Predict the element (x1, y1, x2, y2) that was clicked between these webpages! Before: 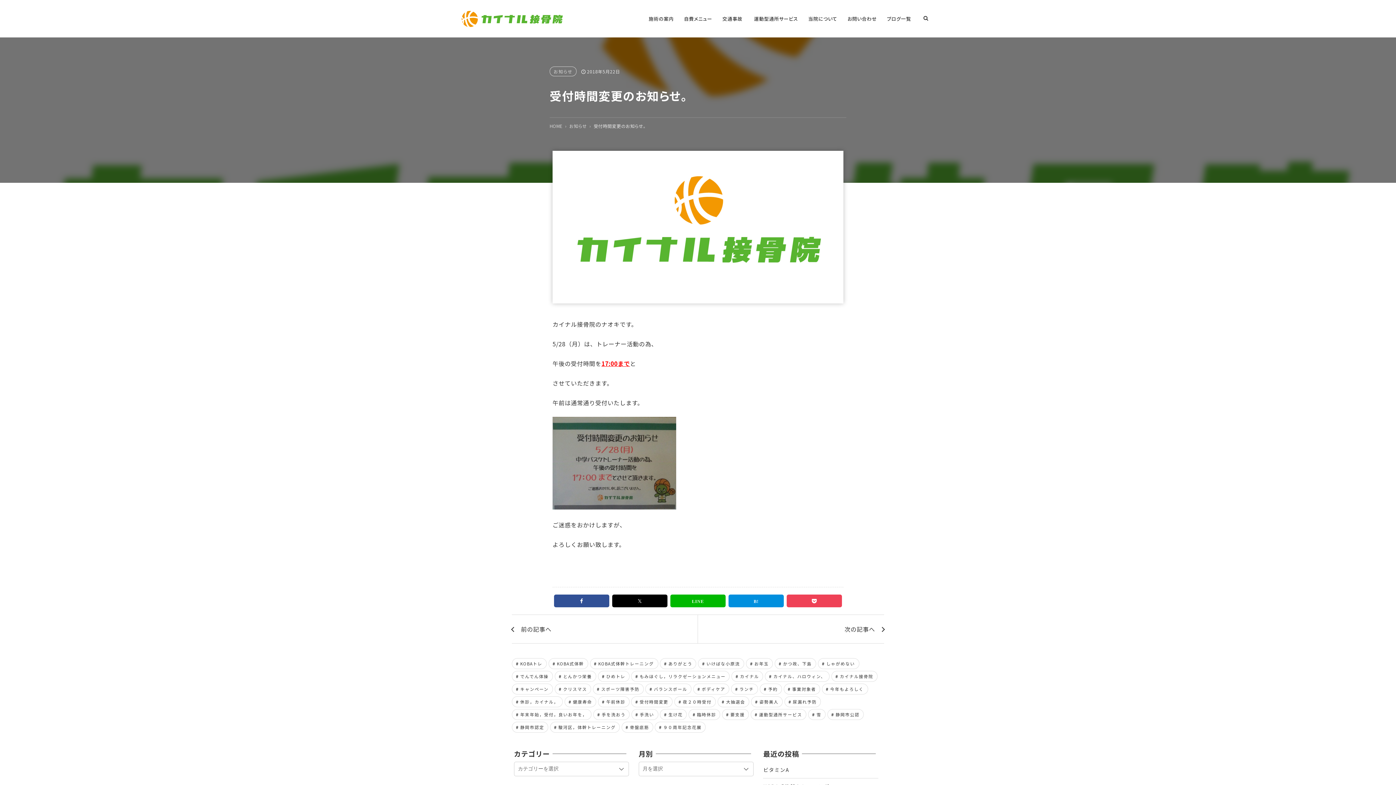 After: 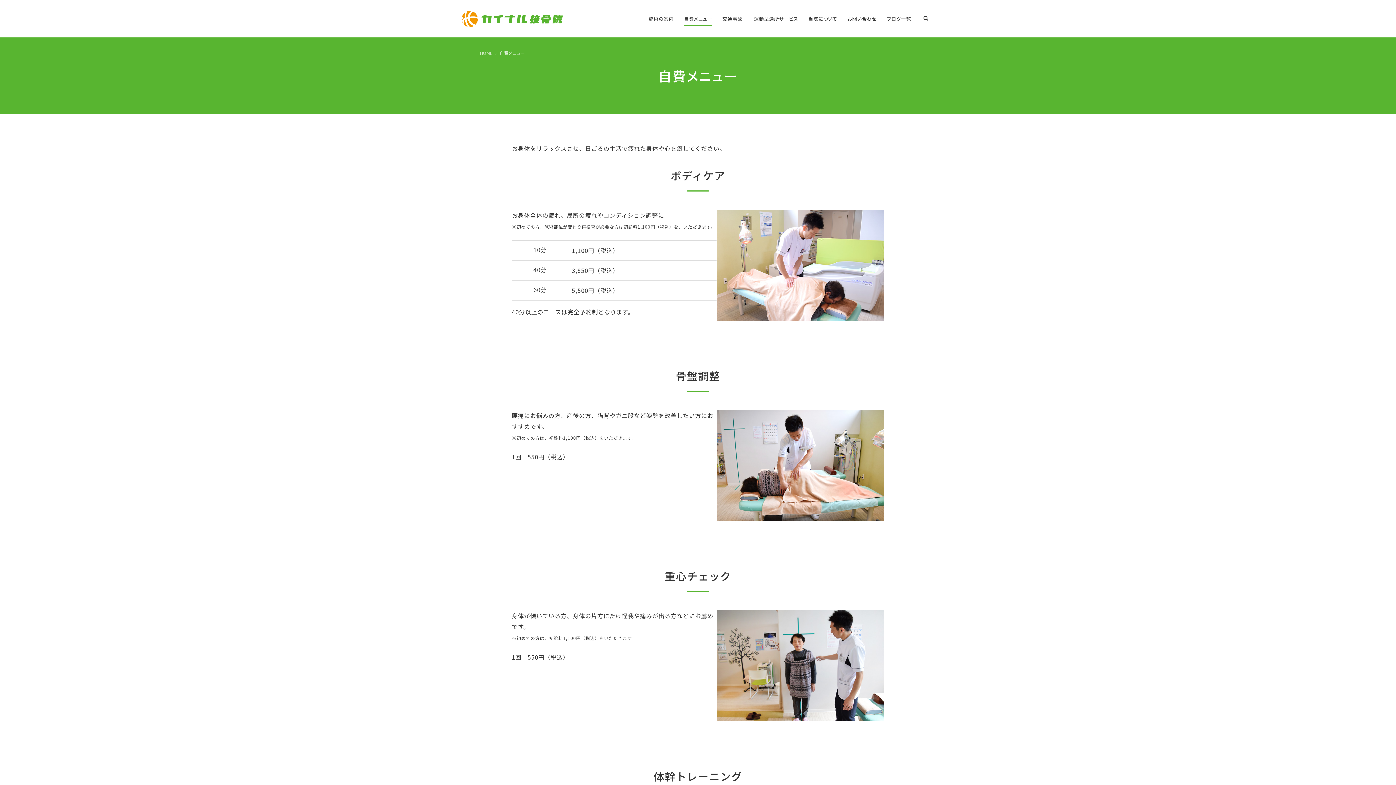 Action: label: 自費メニュー bbox: (684, 9, 712, 28)